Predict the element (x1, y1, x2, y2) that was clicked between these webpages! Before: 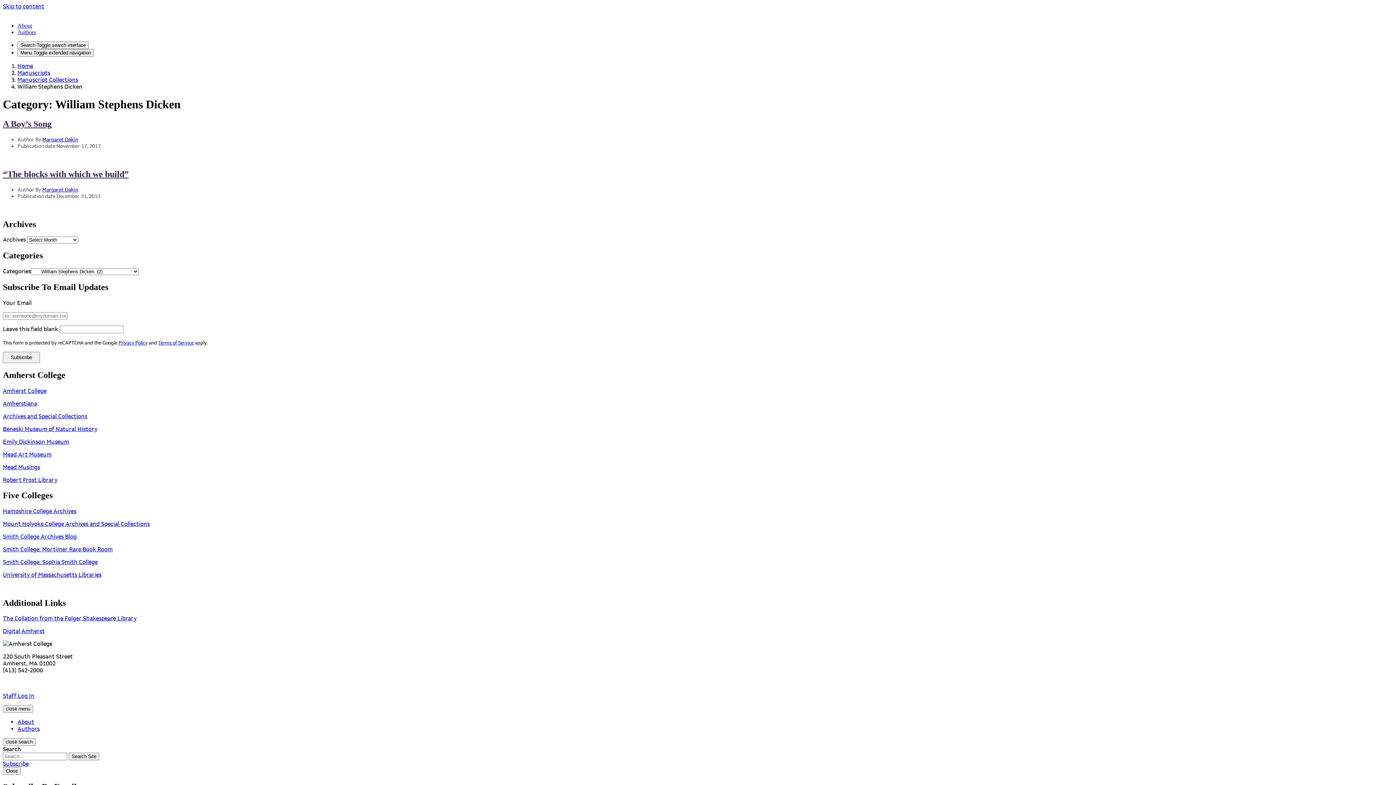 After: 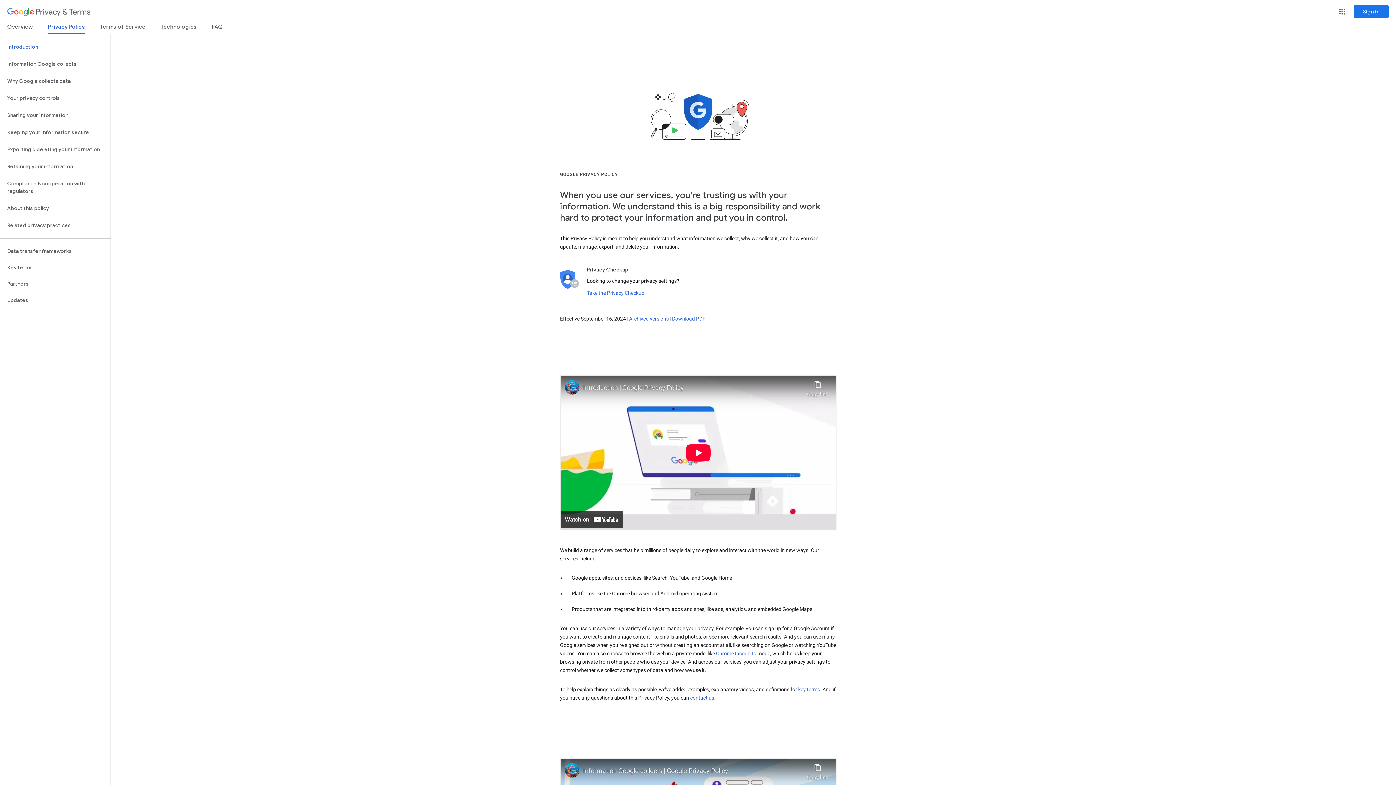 Action: bbox: (118, 340, 147, 346) label: Privacy Policy